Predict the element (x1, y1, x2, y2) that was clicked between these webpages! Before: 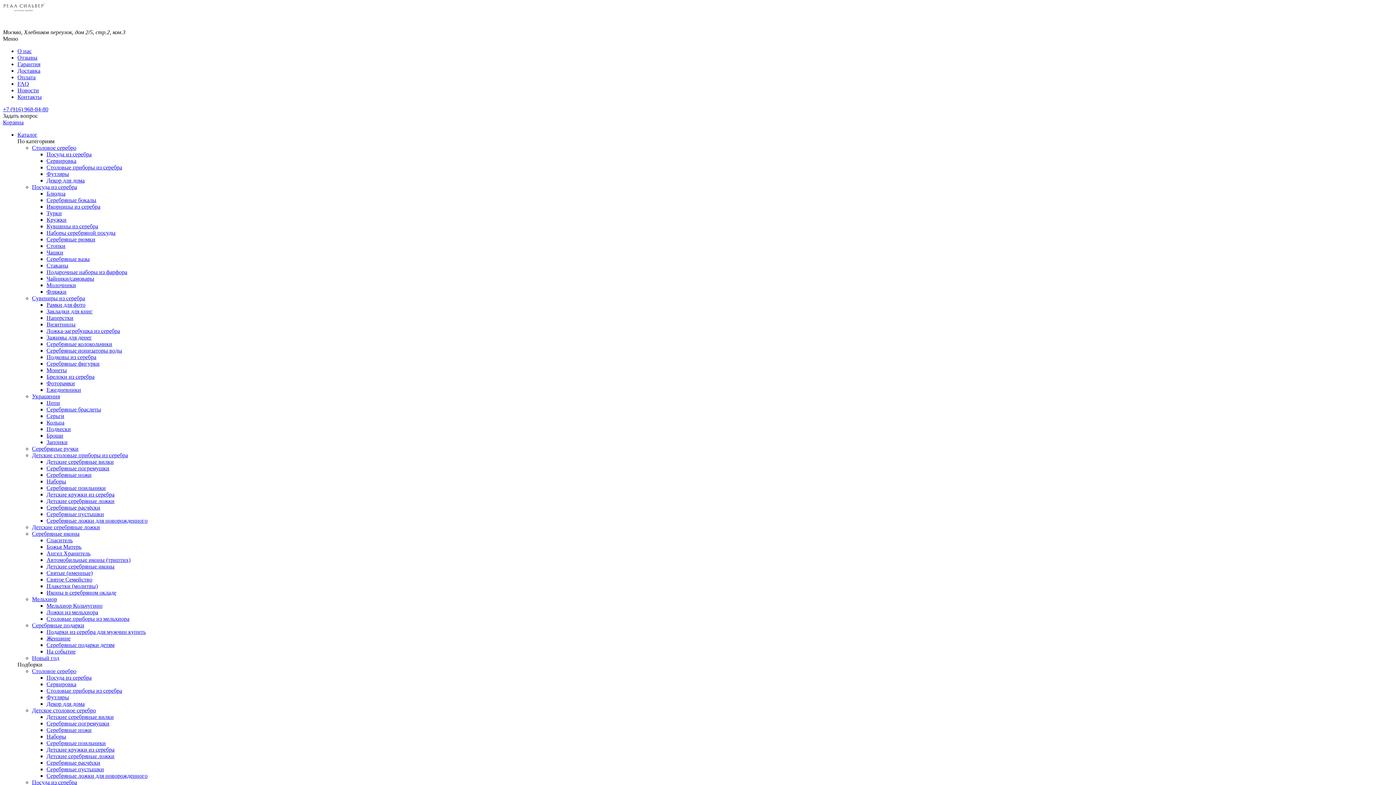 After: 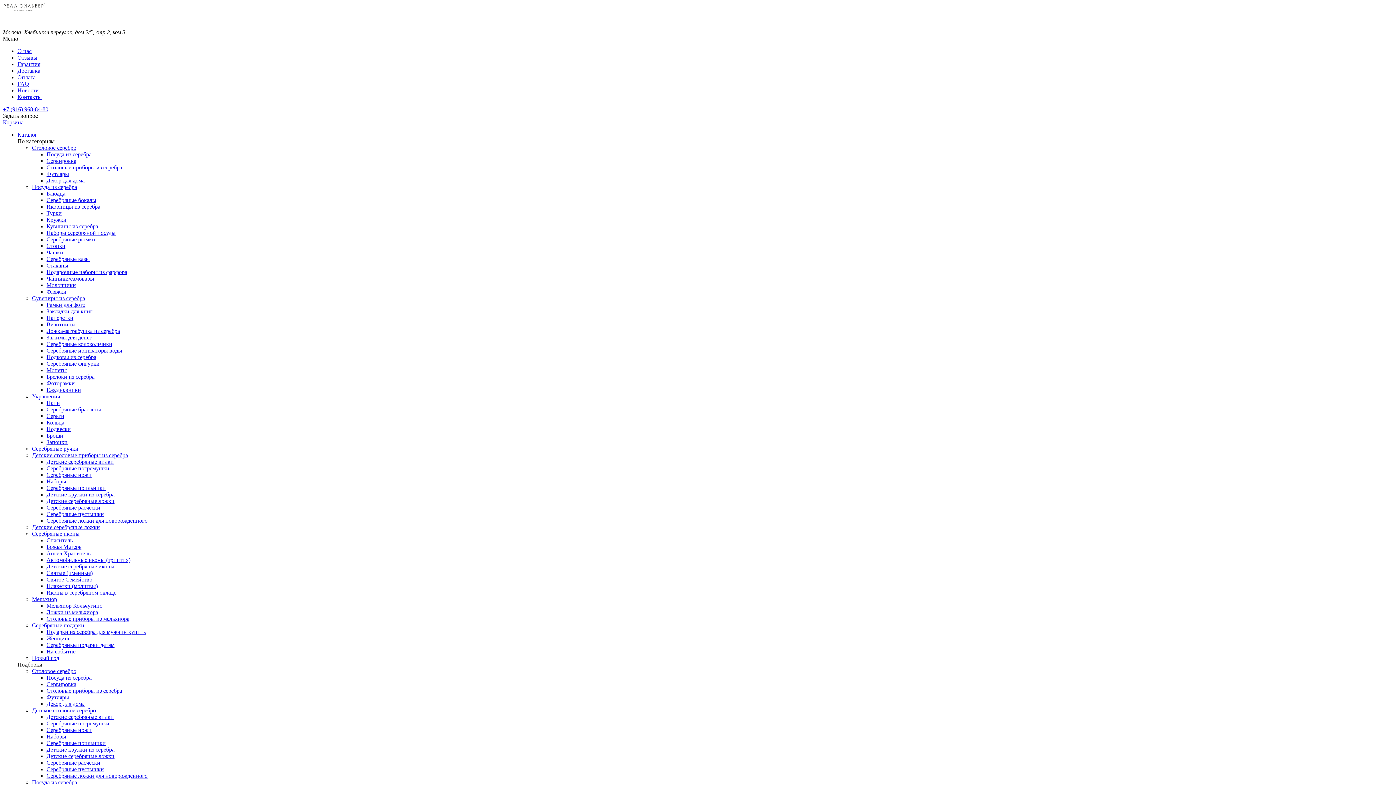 Action: bbox: (32, 622, 84, 628) label: Серебряные подарки